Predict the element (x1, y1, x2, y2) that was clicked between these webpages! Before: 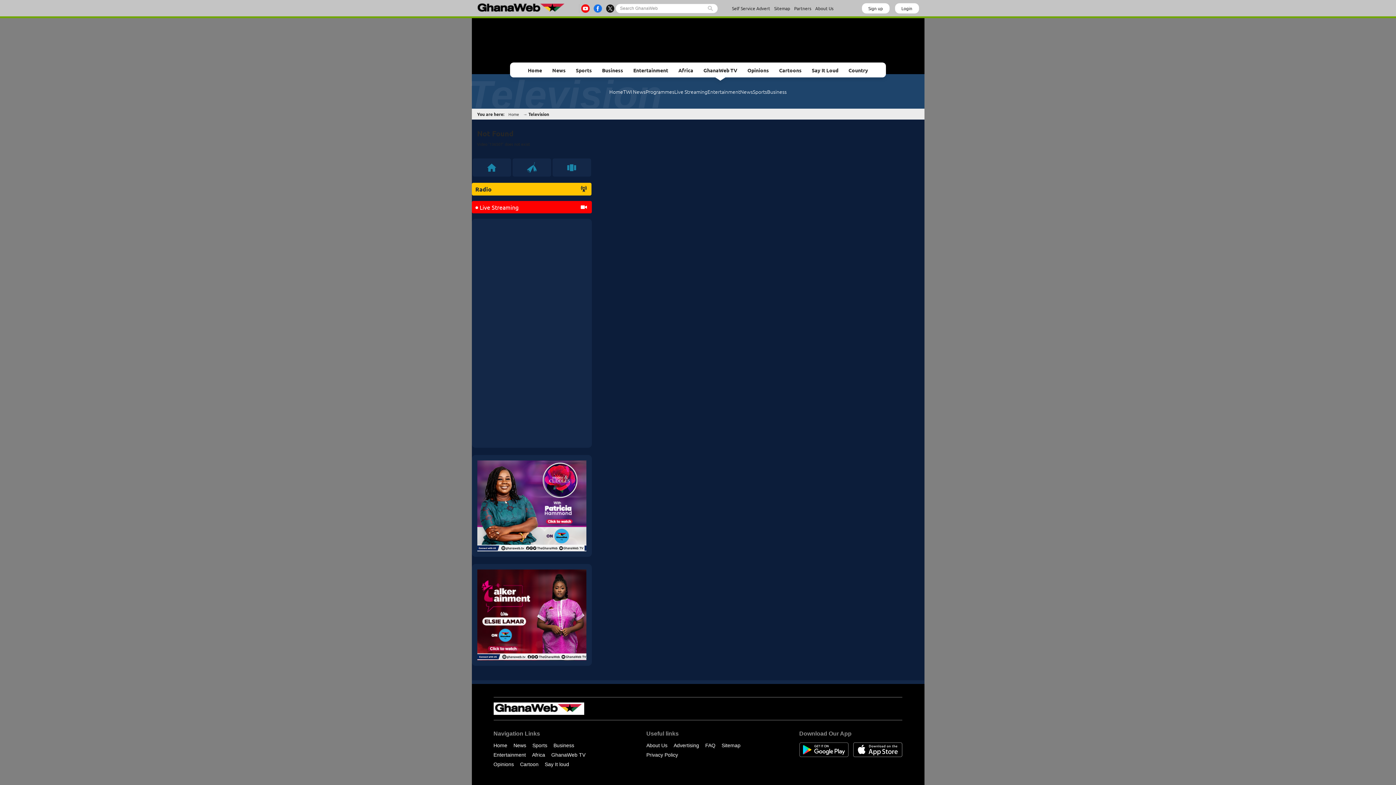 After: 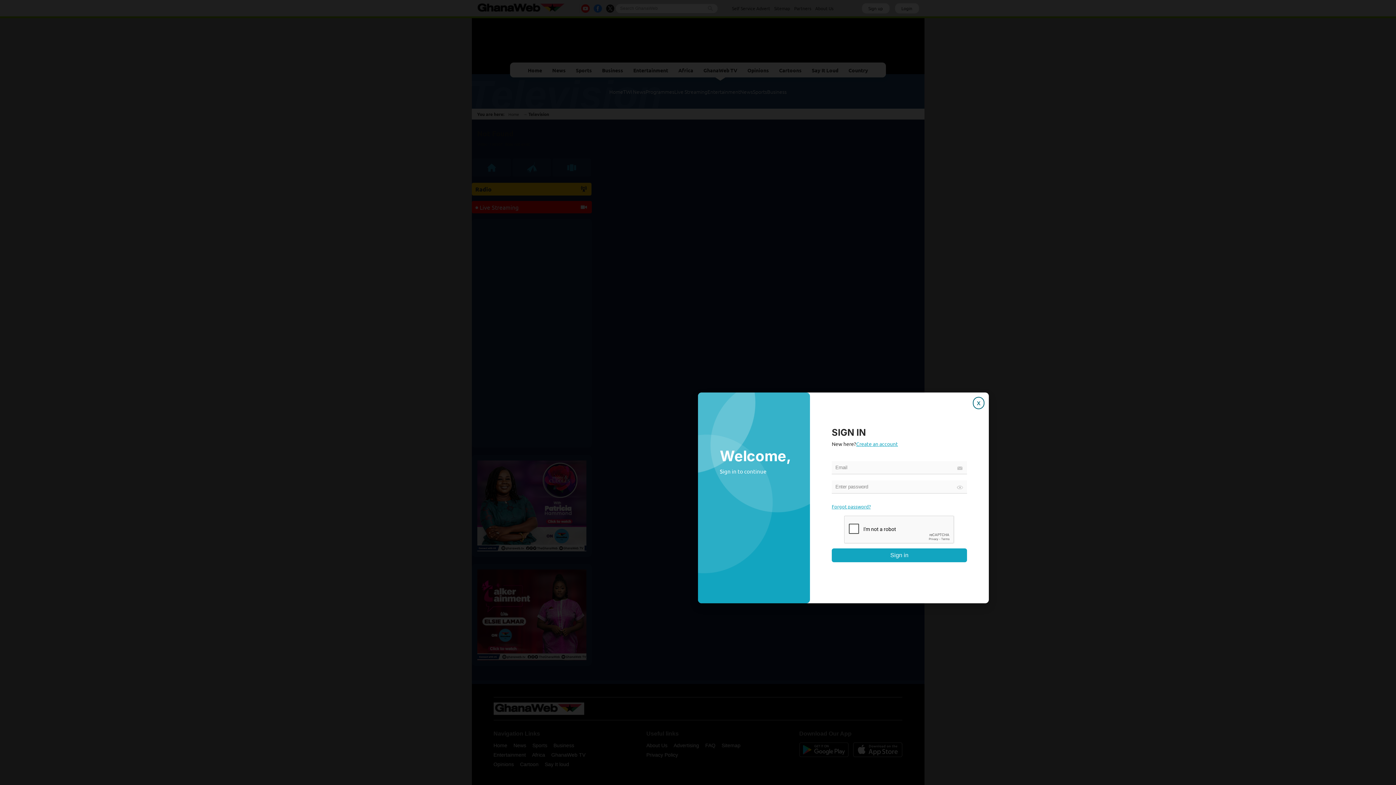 Action: label: Login bbox: (895, 3, 919, 13)